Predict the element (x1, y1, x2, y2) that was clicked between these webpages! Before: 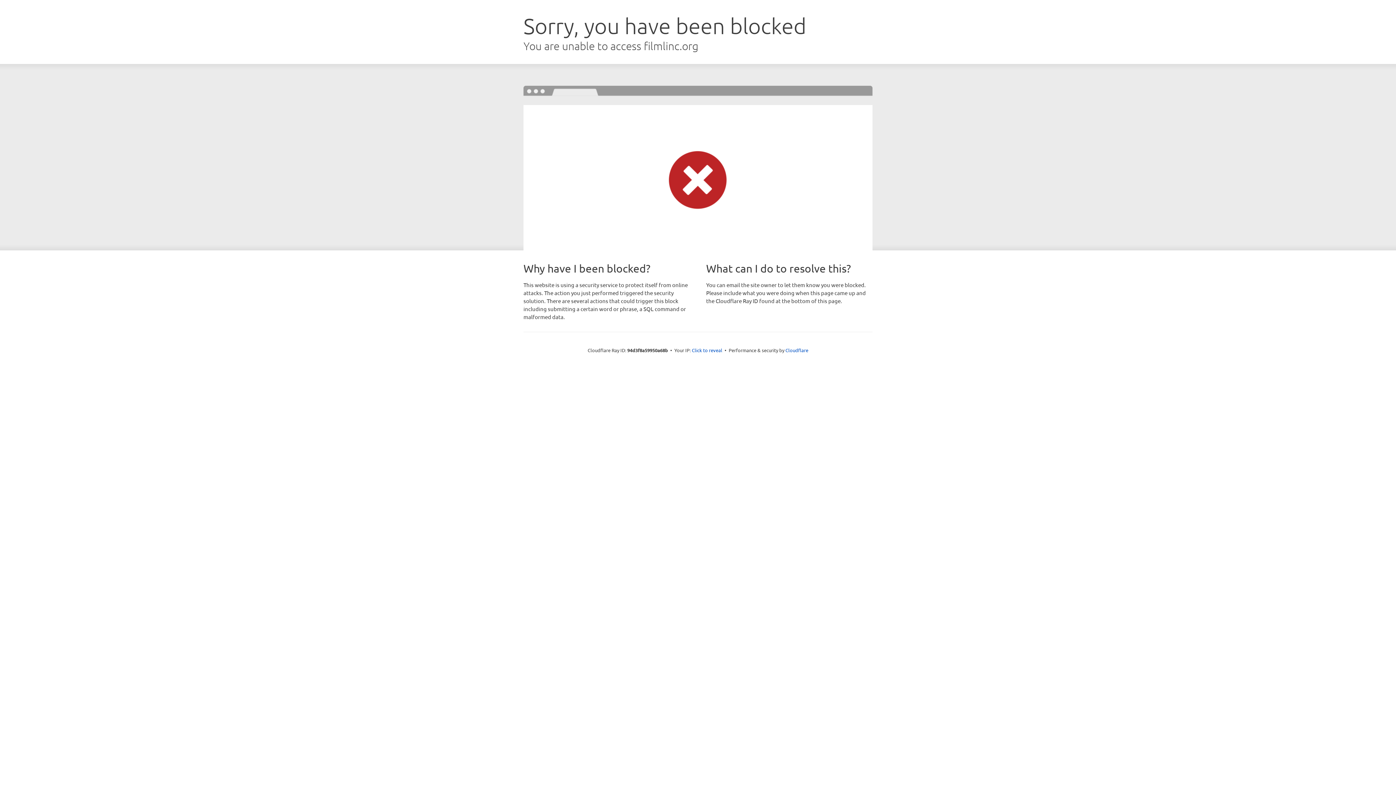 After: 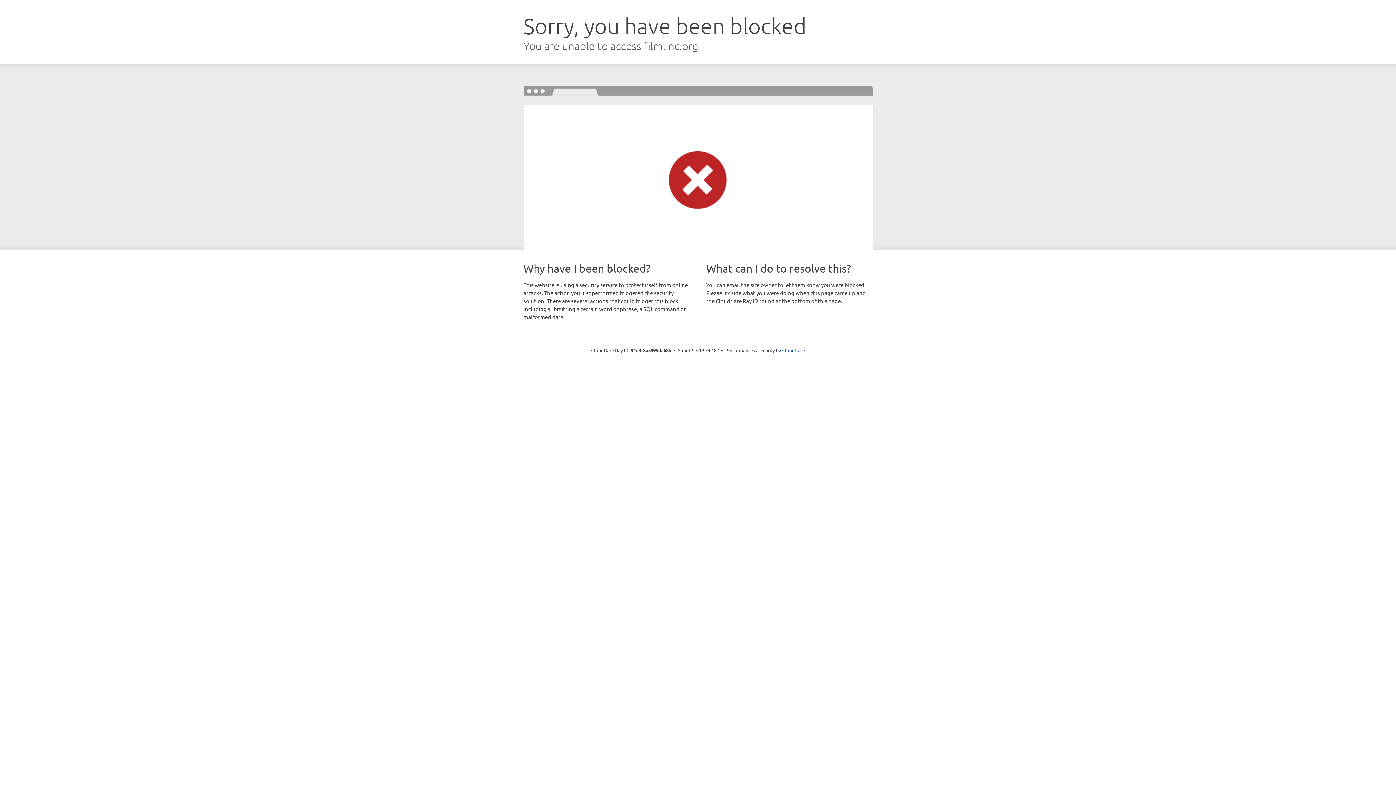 Action: bbox: (692, 346, 722, 353) label: Click to reveal